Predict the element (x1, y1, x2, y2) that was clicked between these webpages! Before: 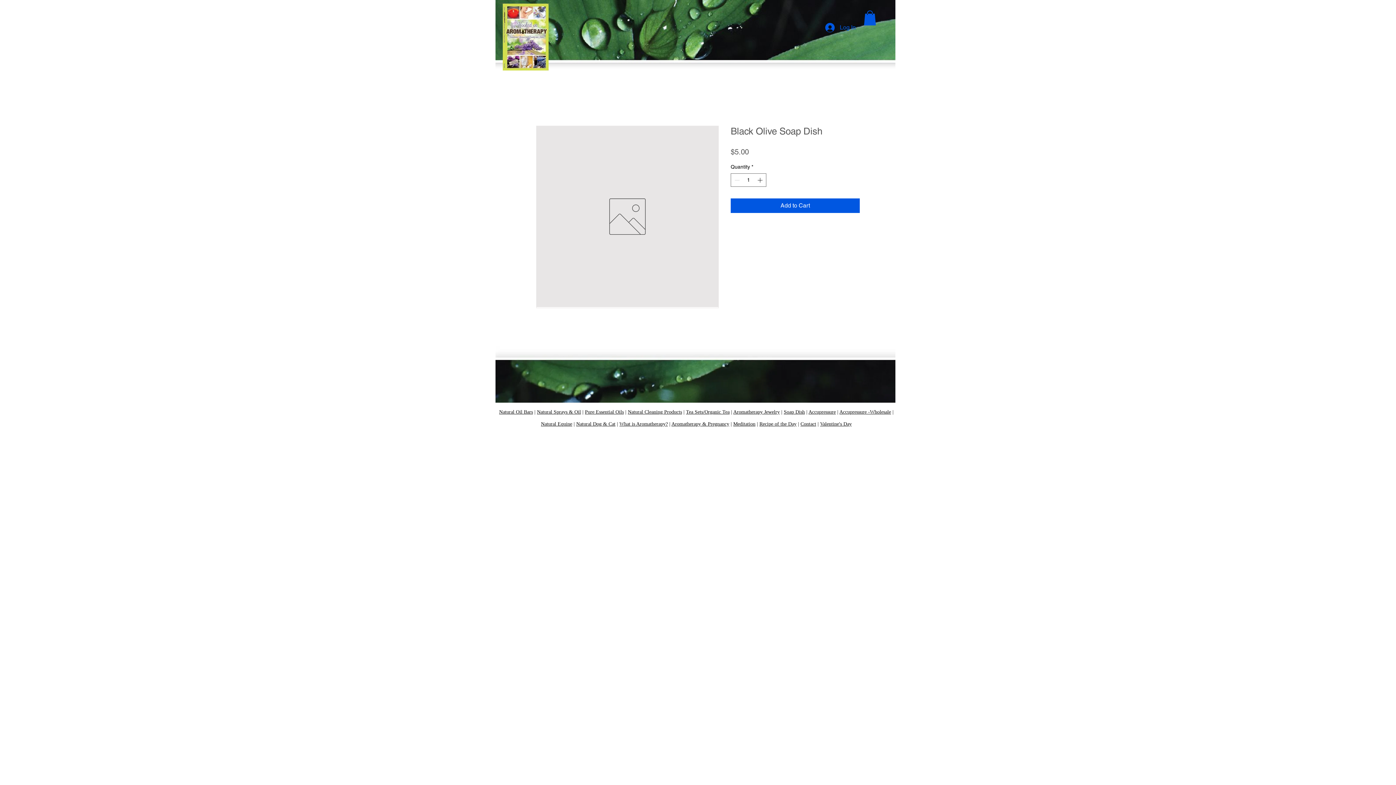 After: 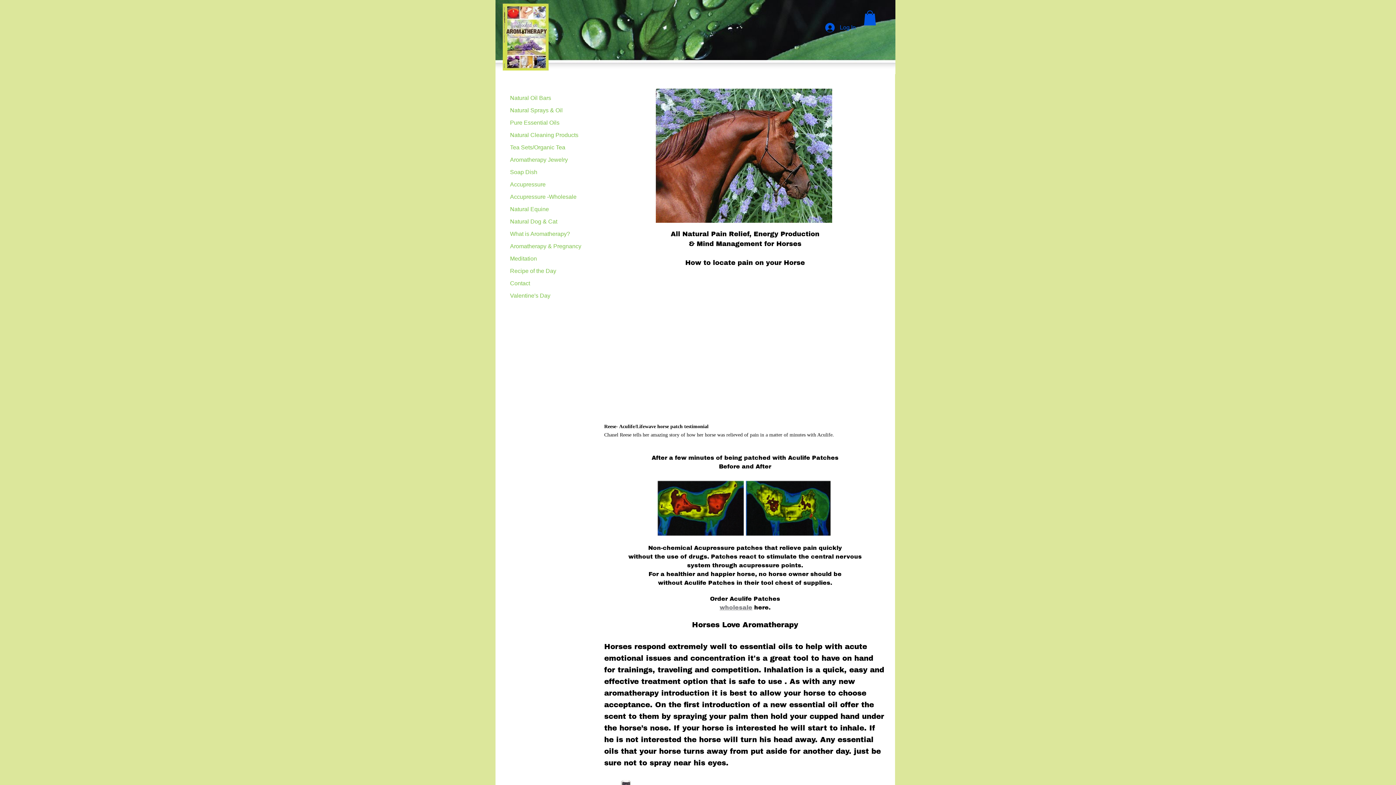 Action: bbox: (541, 422, 572, 426) label: Natural Equine